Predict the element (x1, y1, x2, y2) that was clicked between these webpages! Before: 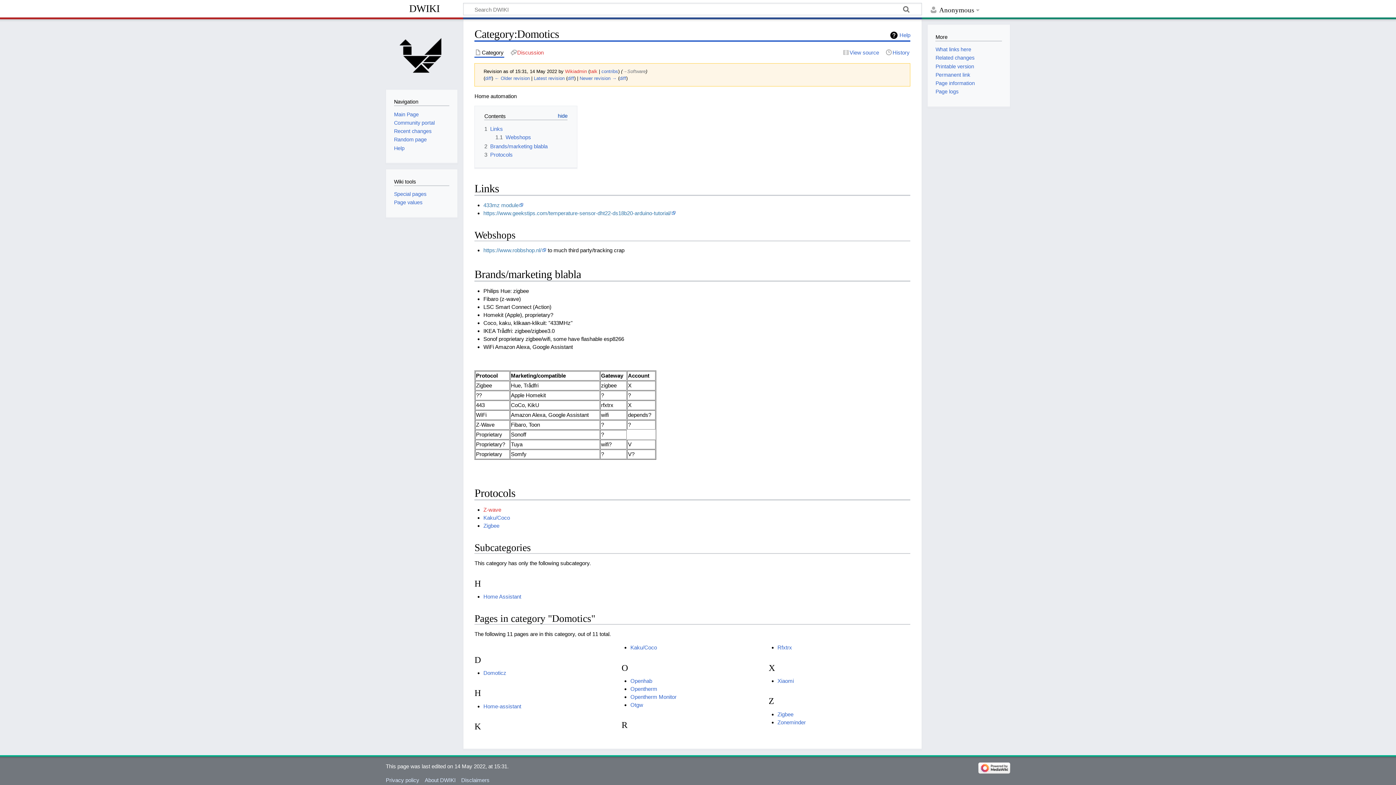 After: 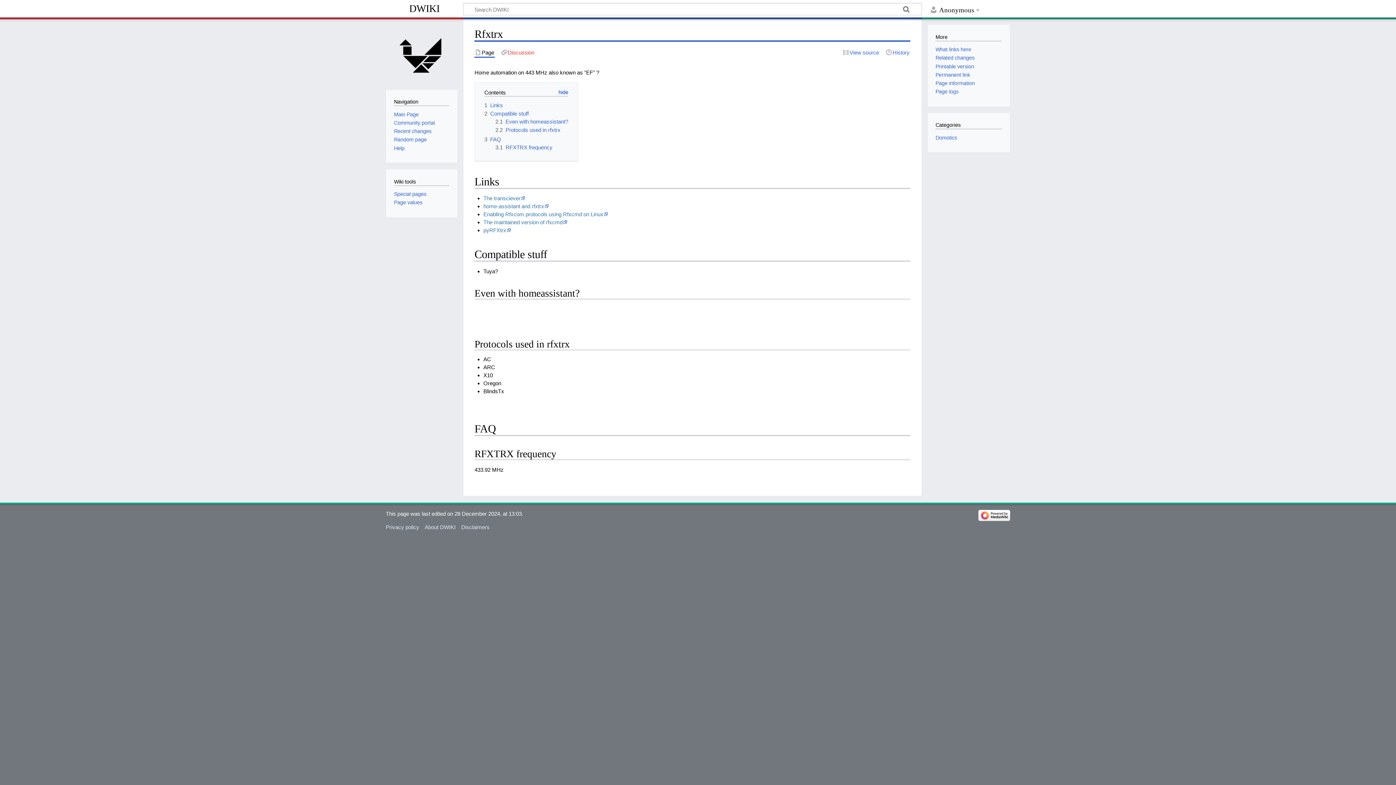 Action: label: Rfxtrx bbox: (777, 644, 792, 651)